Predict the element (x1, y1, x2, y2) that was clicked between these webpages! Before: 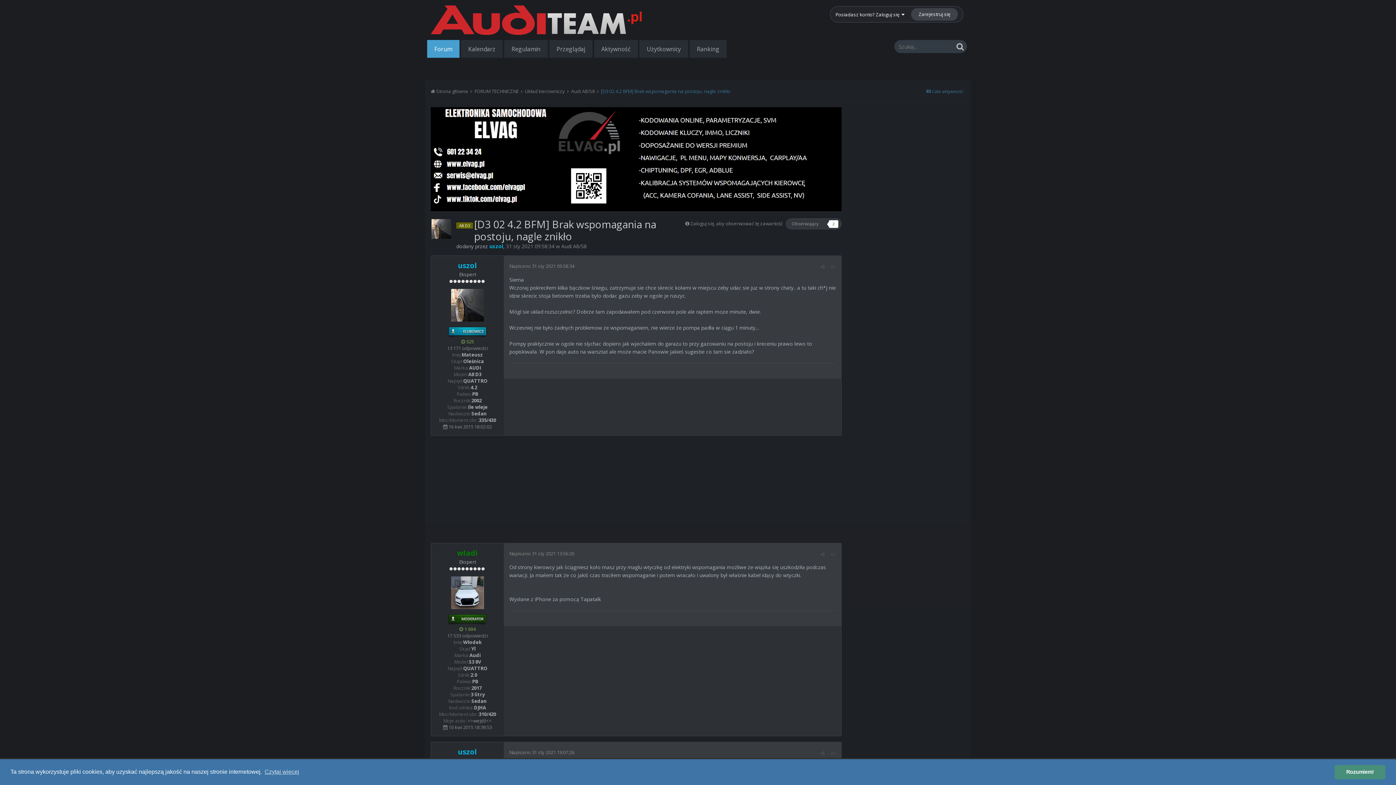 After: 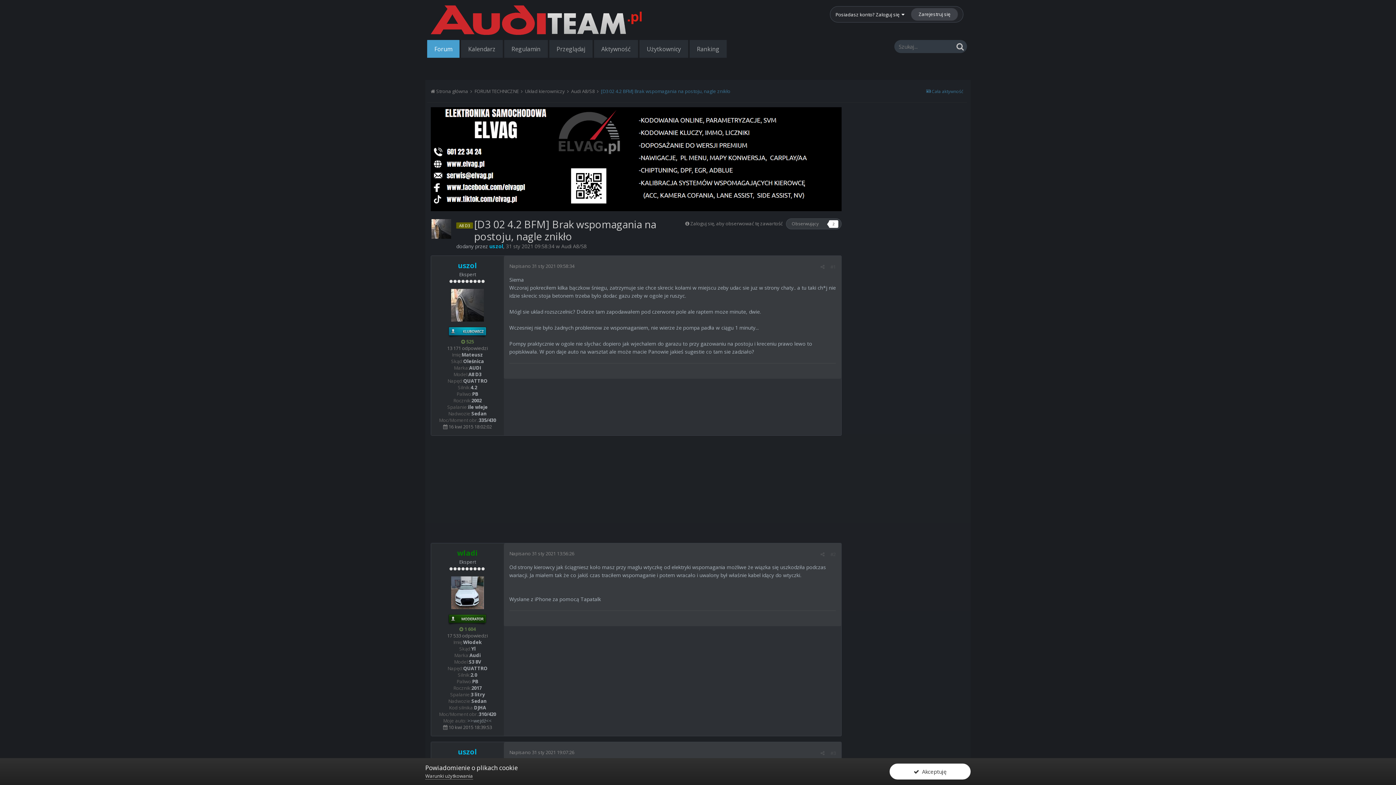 Action: bbox: (1334, 765, 1385, 779) label: dismiss cookie message